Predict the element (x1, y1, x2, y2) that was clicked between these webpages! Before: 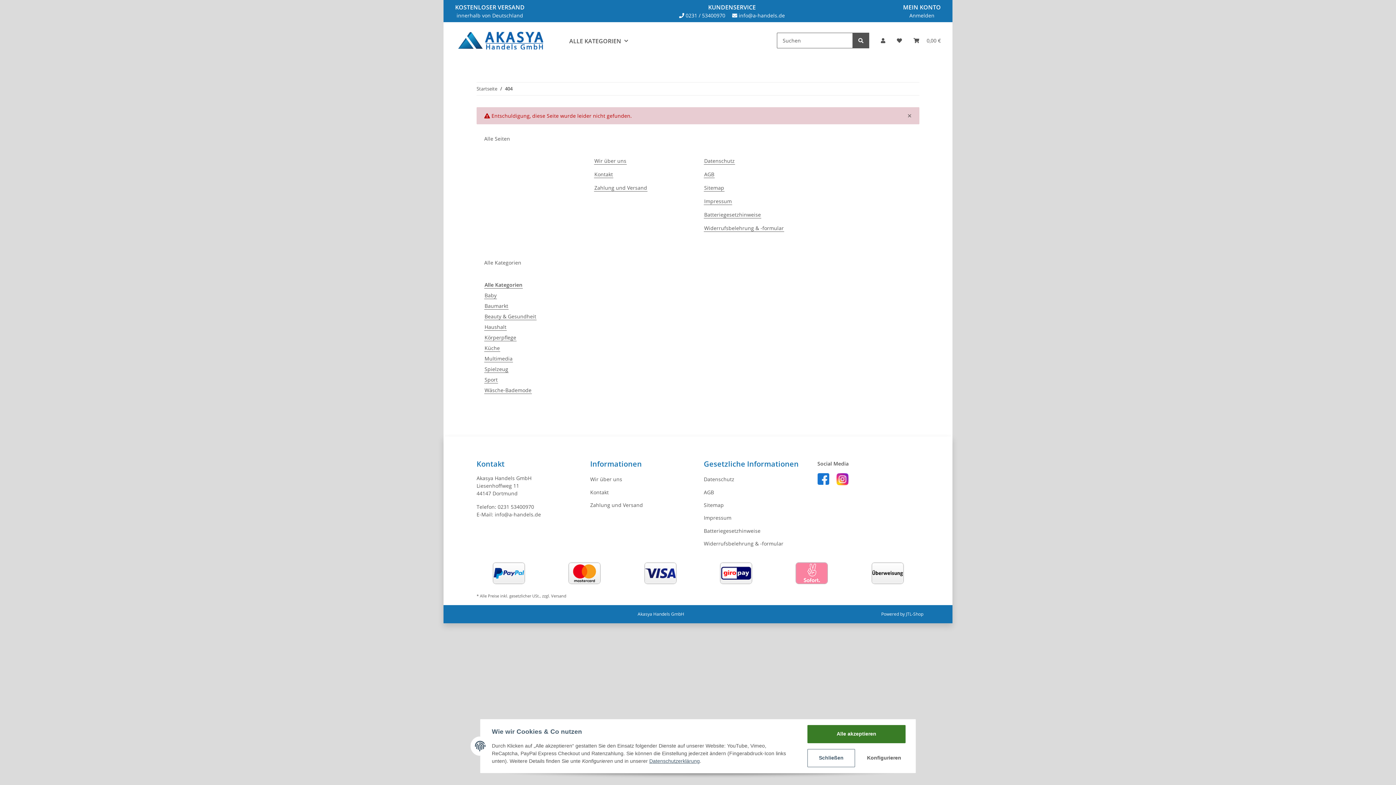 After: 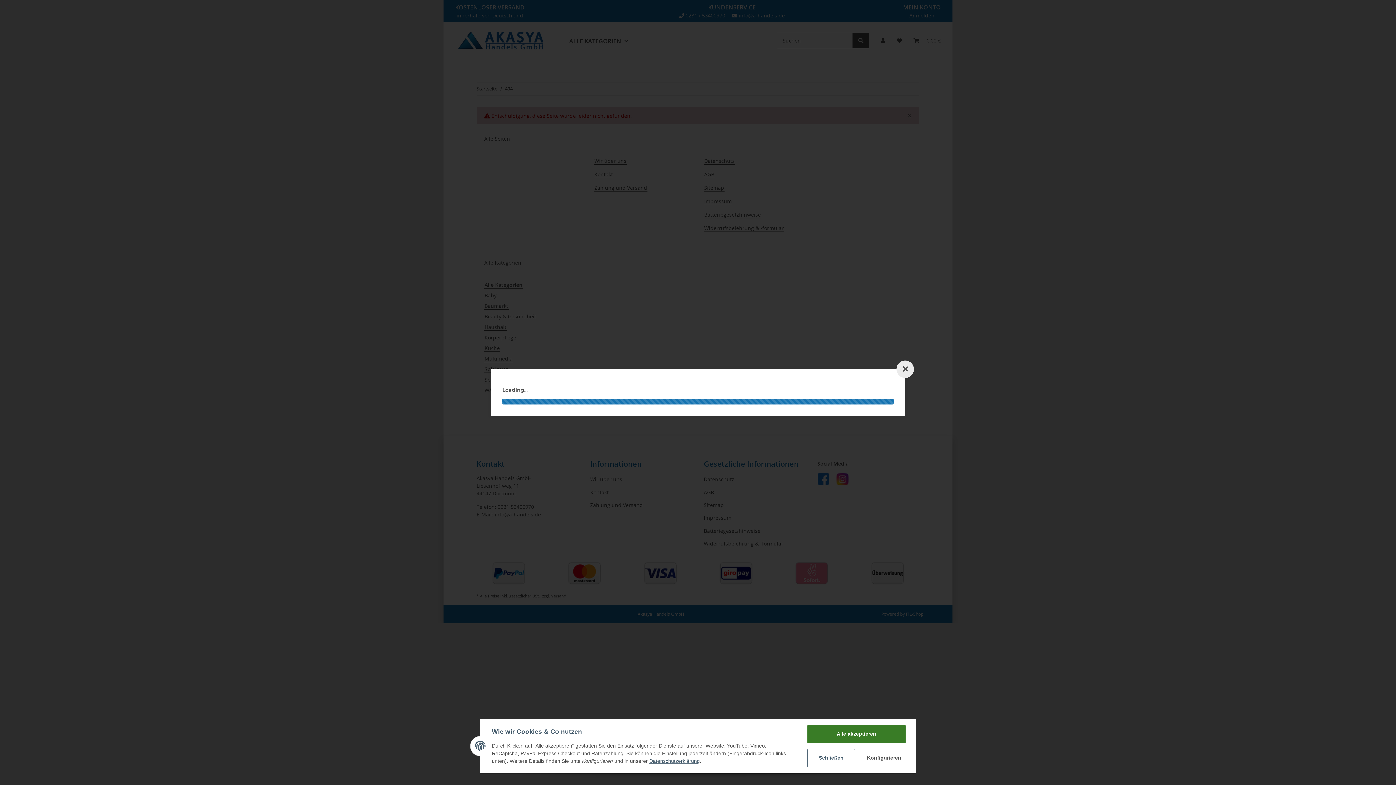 Action: label: Versand bbox: (551, 593, 566, 599)